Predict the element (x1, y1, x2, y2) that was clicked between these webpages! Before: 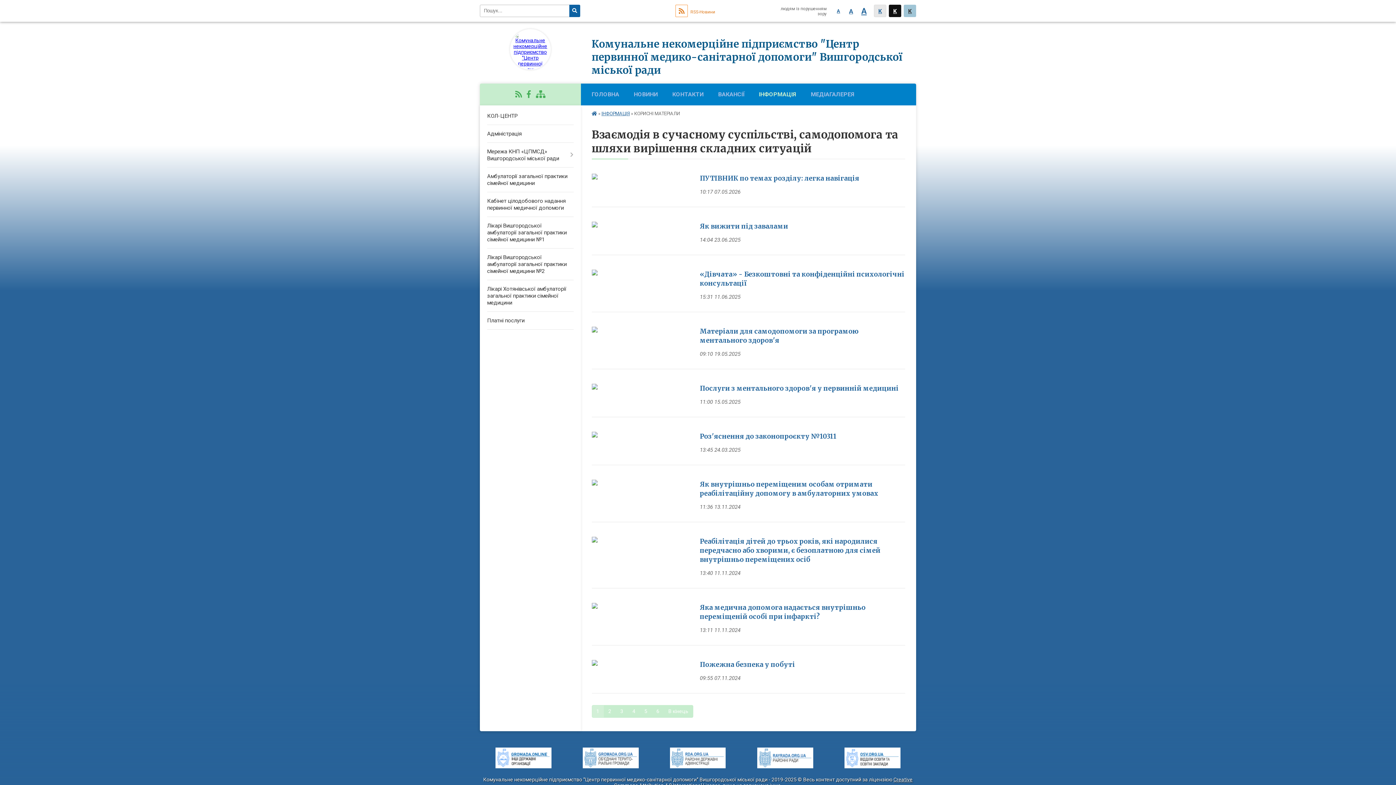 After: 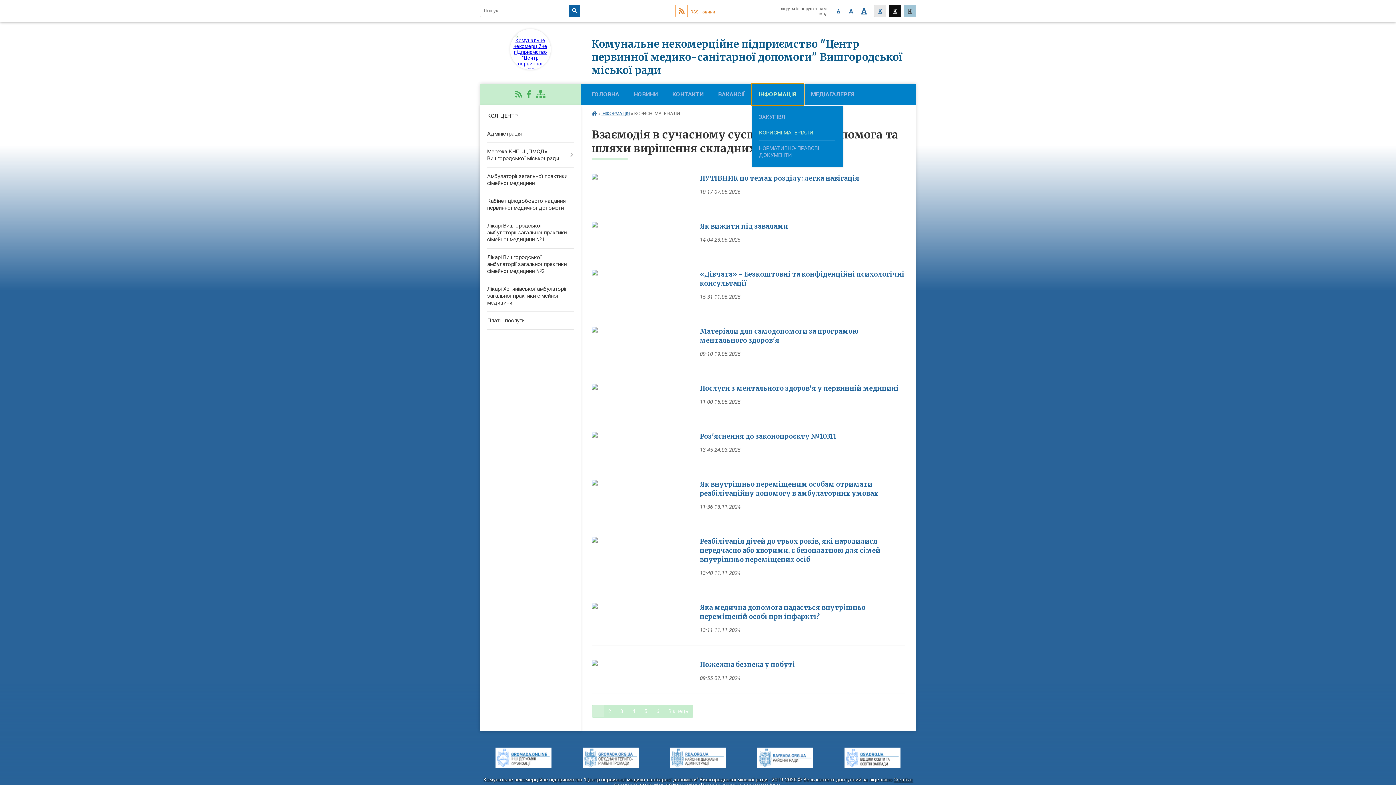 Action: label: ІНФОРМАЦІЯ bbox: (751, 83, 803, 105)